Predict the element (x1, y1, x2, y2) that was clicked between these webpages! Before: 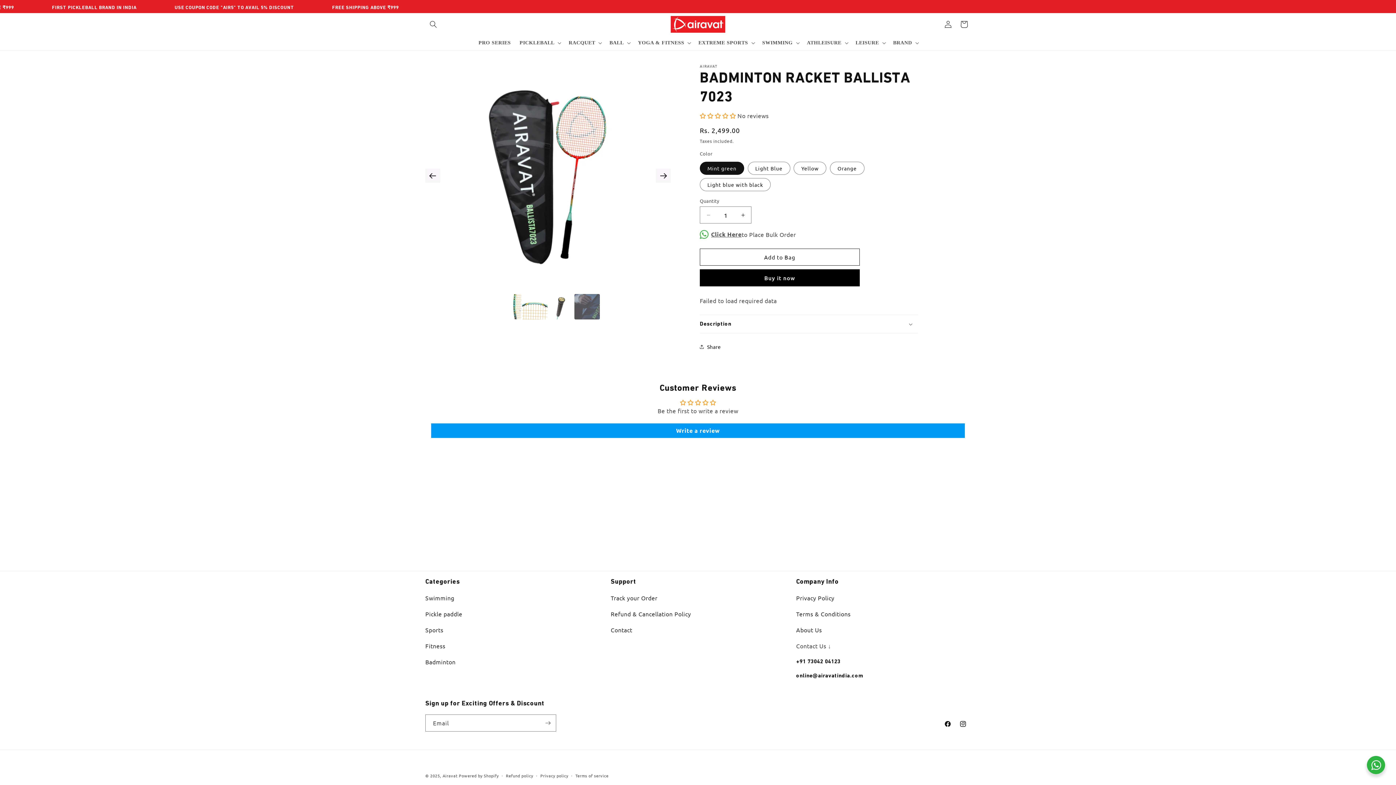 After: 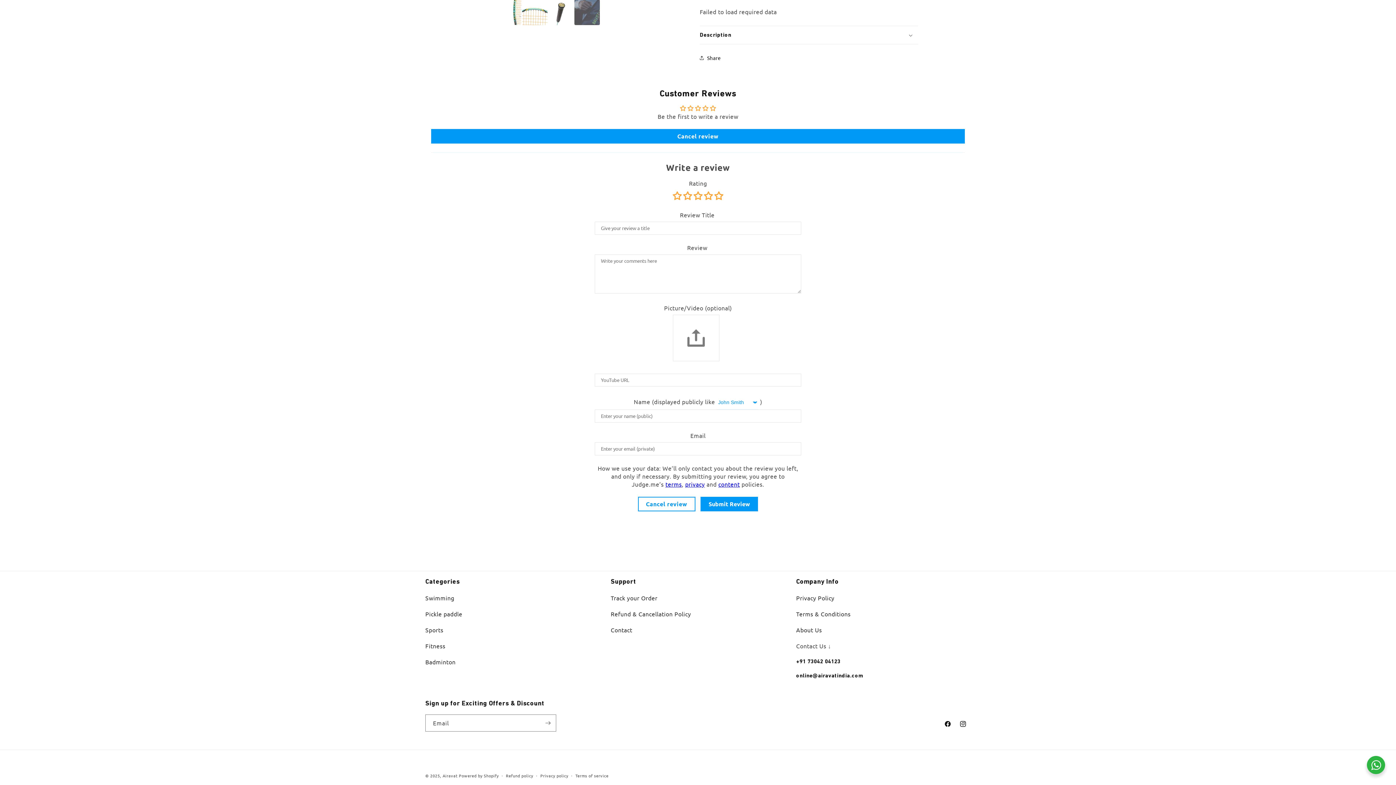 Action: label: Write a review bbox: (431, 423, 965, 438)